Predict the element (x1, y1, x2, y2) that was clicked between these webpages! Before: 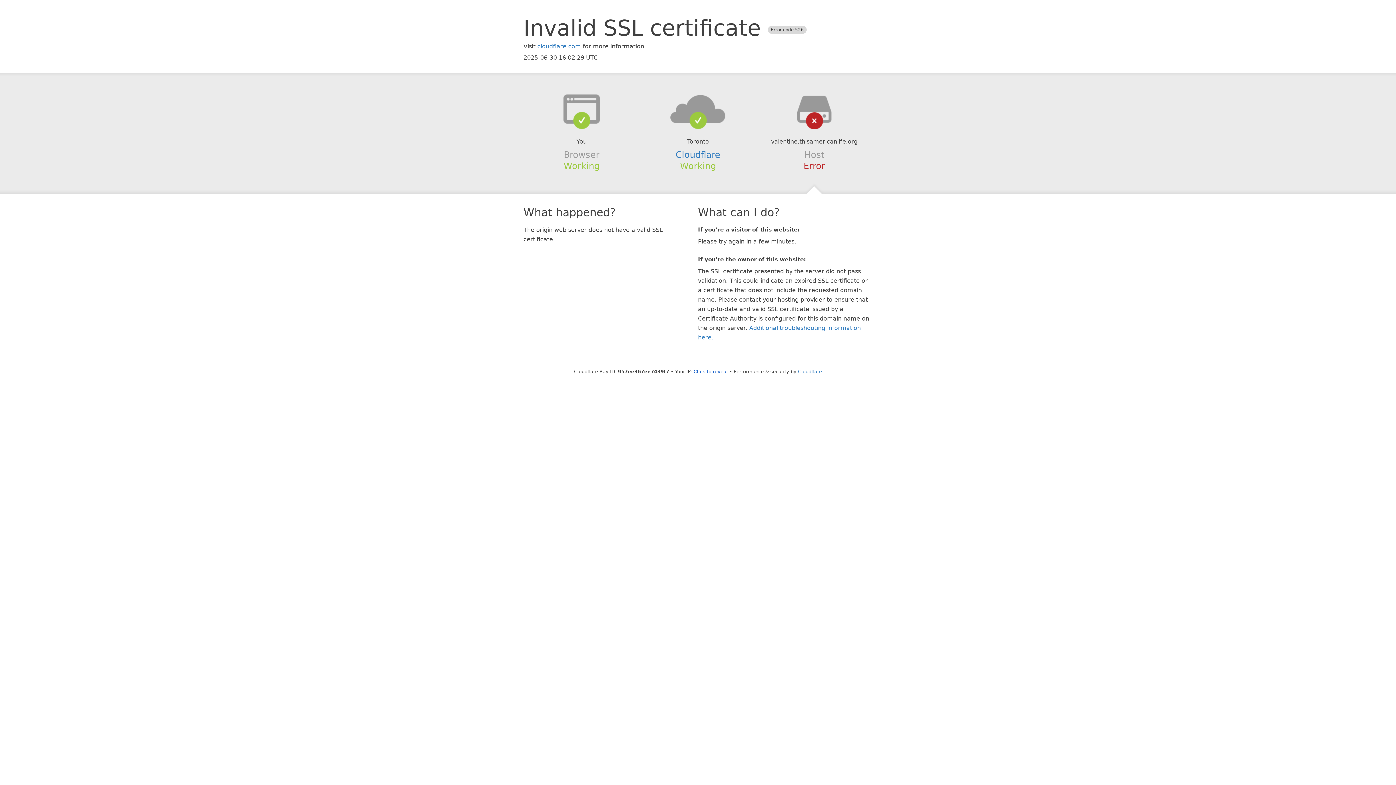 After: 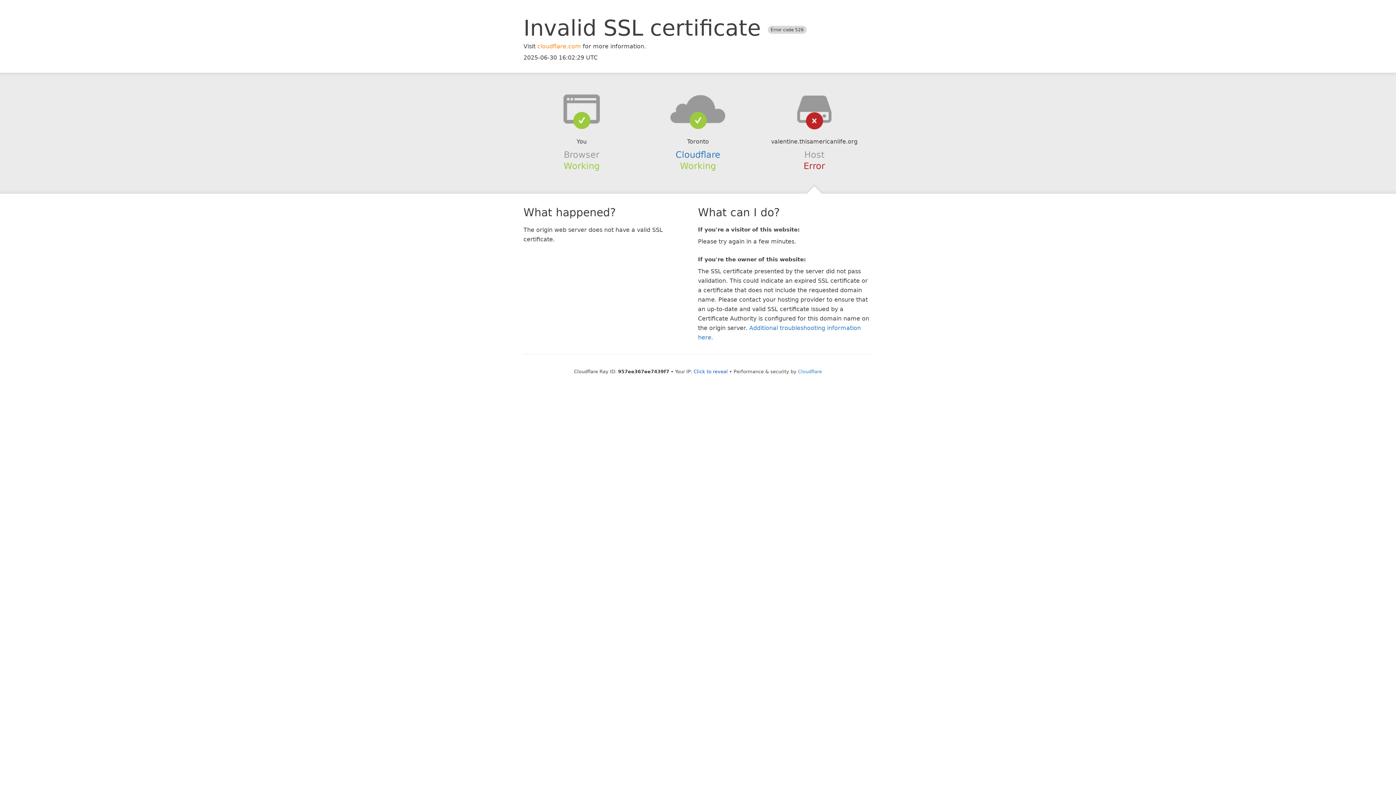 Action: label: cloudflare.com bbox: (537, 42, 581, 49)